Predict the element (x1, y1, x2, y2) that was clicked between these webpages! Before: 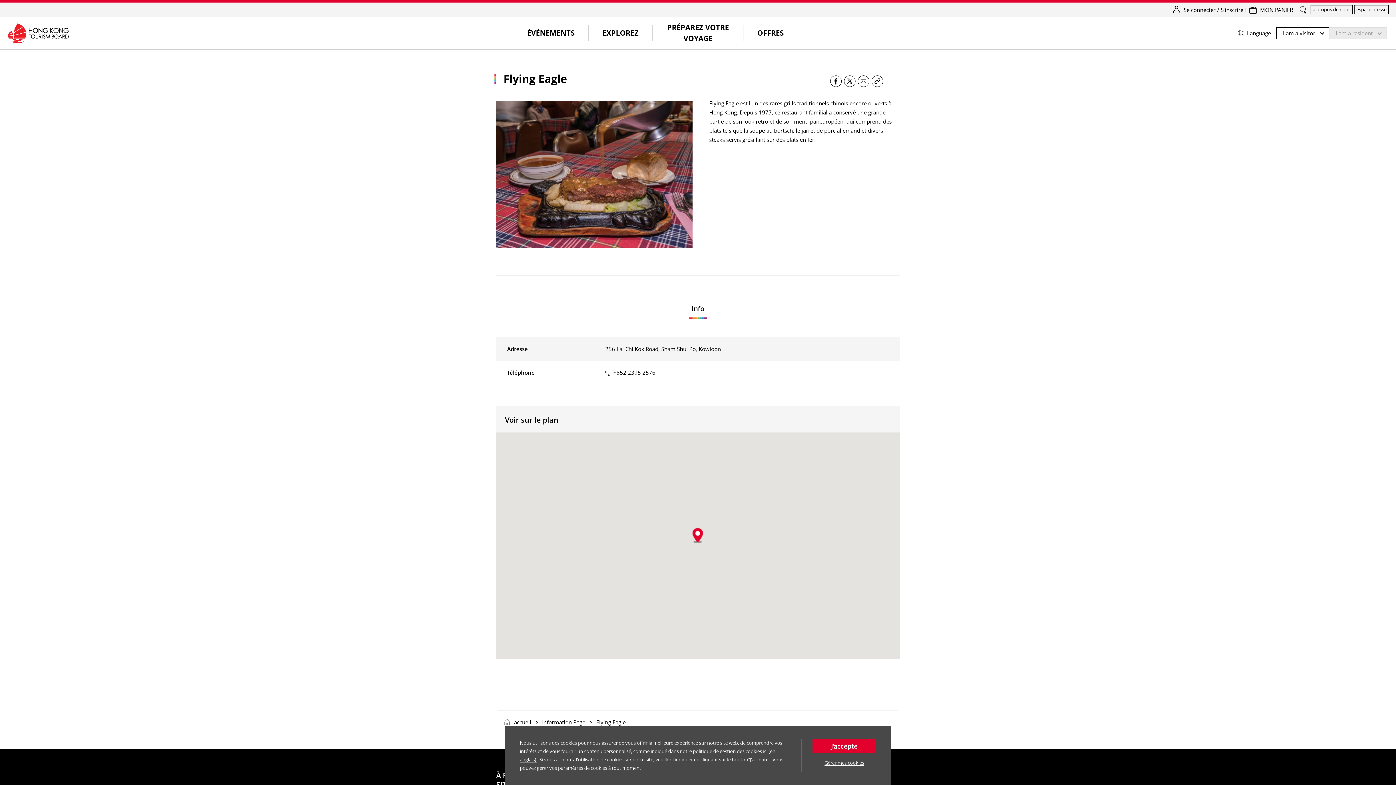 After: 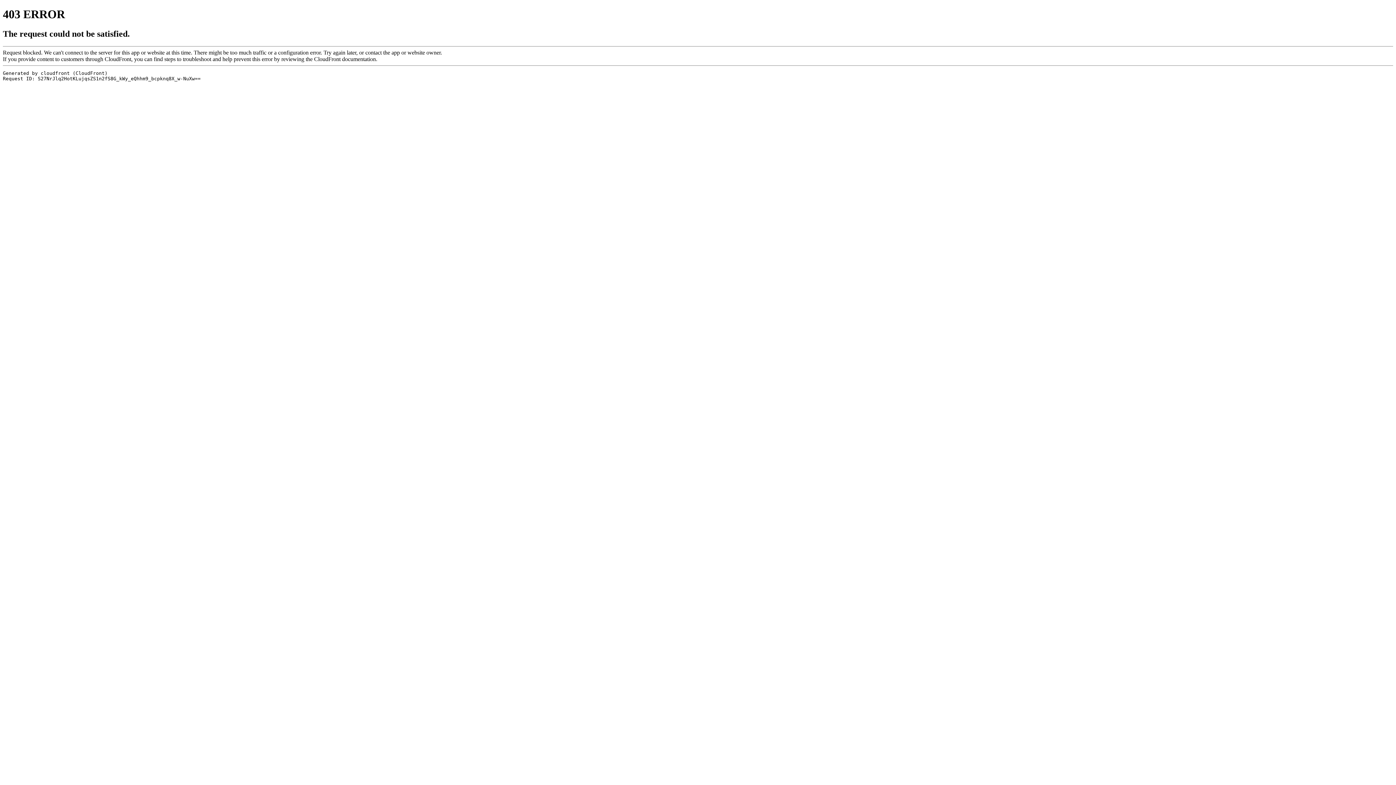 Action: label: MON PANIER bbox: (1260, 2, 1293, 17)